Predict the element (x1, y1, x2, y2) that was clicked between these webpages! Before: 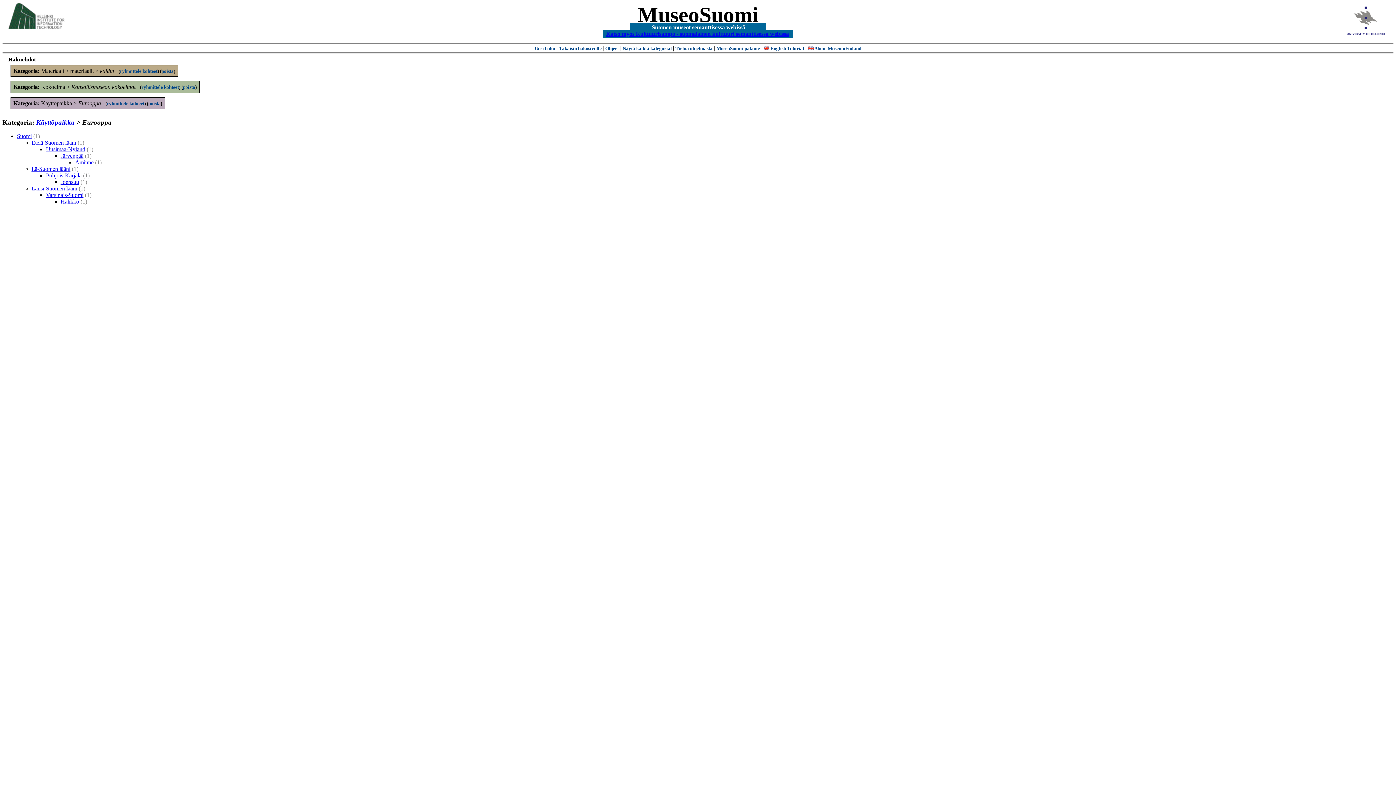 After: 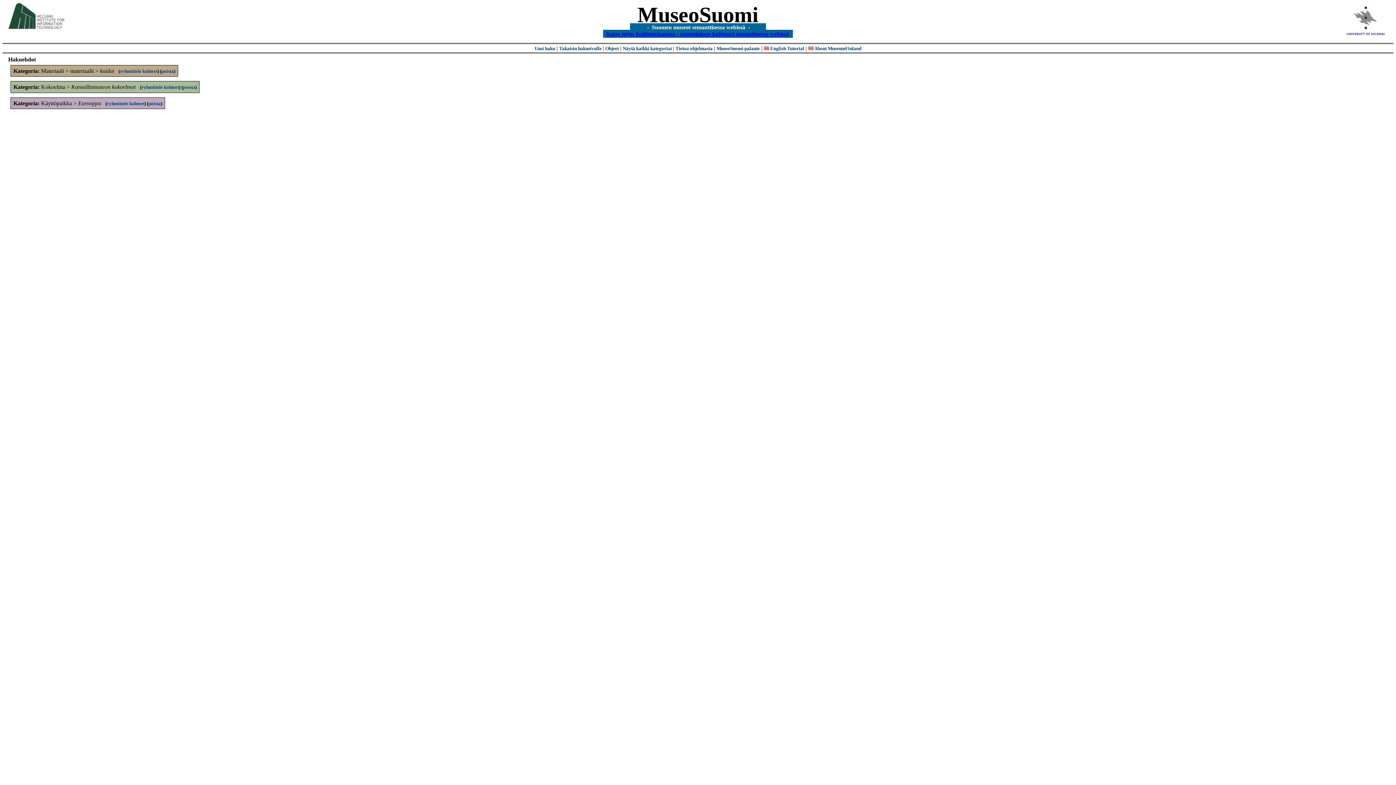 Action: label: ryhmittele kohteet bbox: (119, 68, 157, 73)